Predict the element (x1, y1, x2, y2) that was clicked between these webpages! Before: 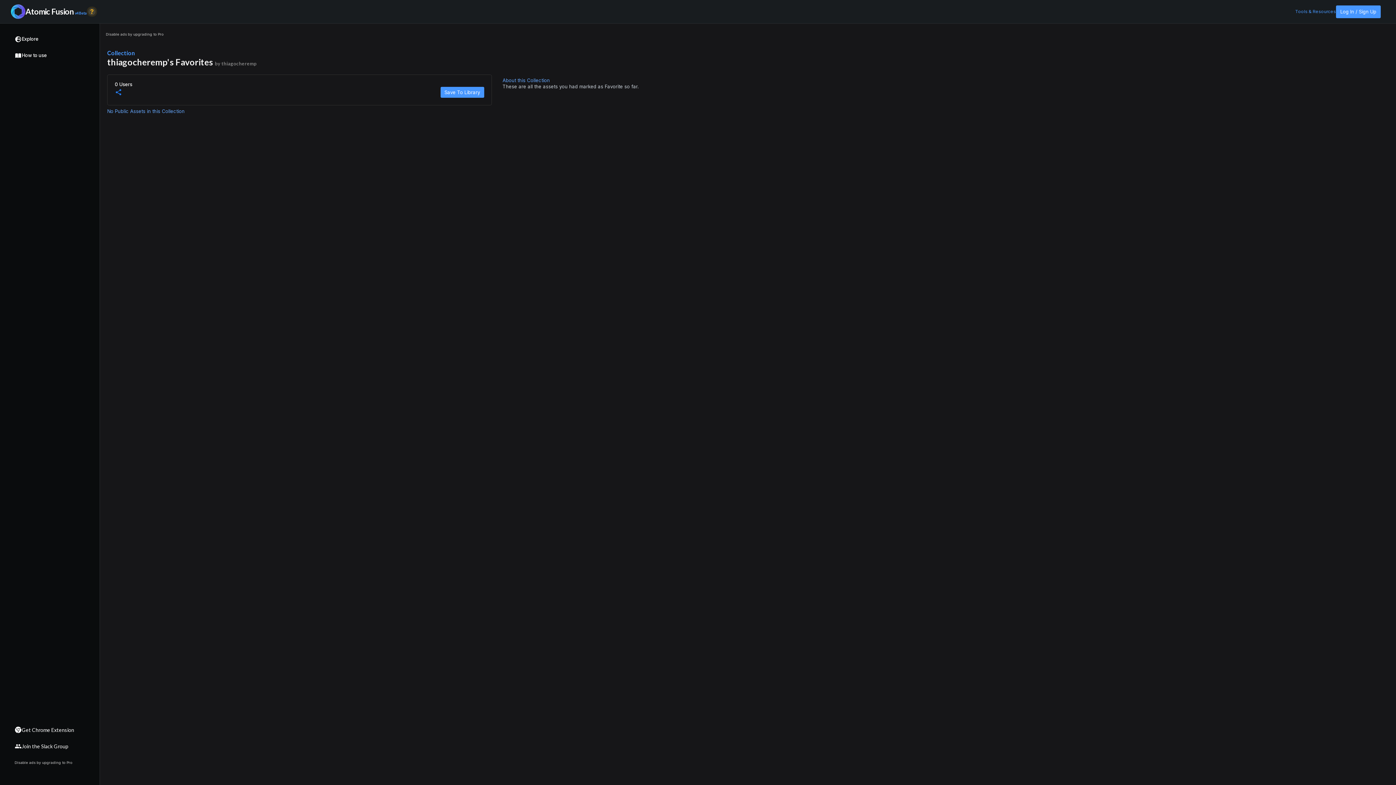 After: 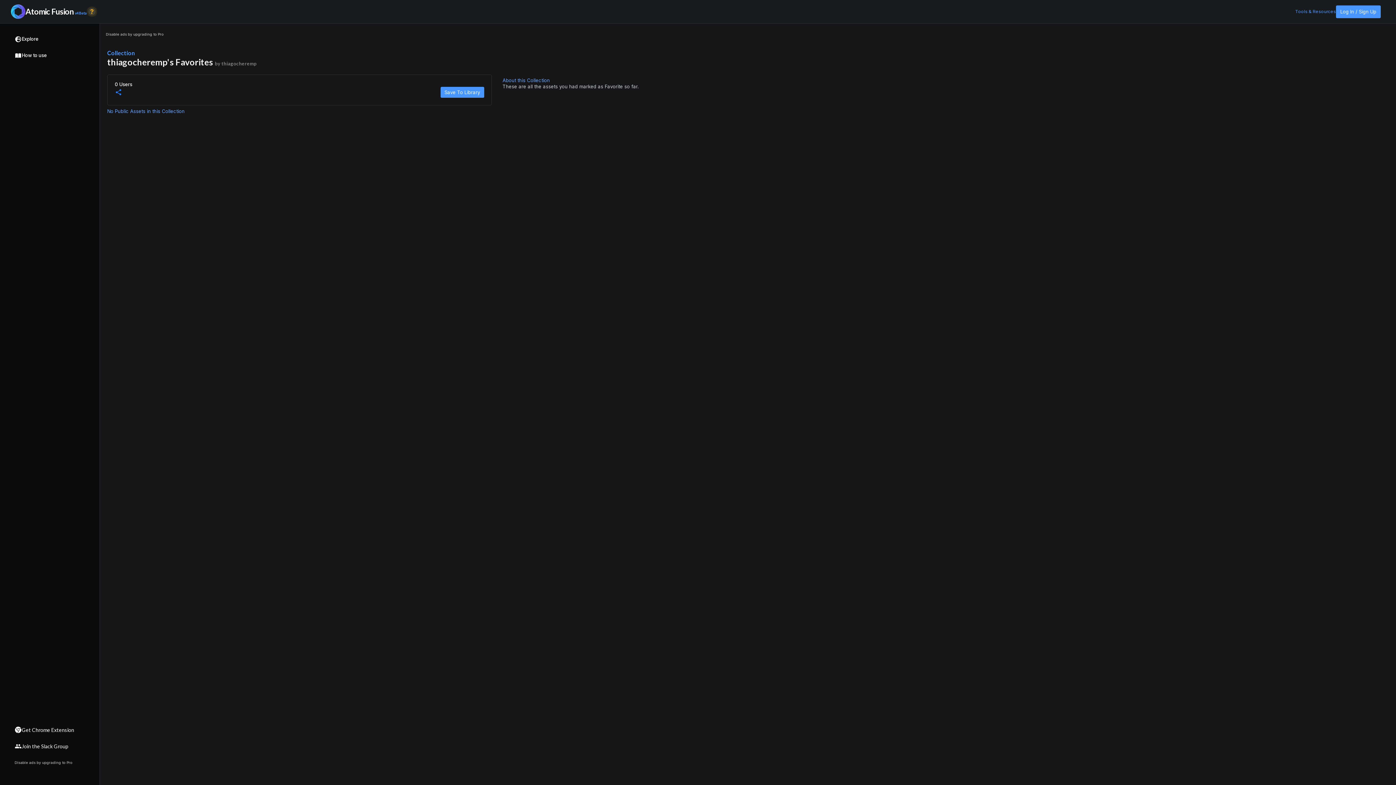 Action: bbox: (105, 32, 163, 36) label: Disable ads by upgrading to Pro